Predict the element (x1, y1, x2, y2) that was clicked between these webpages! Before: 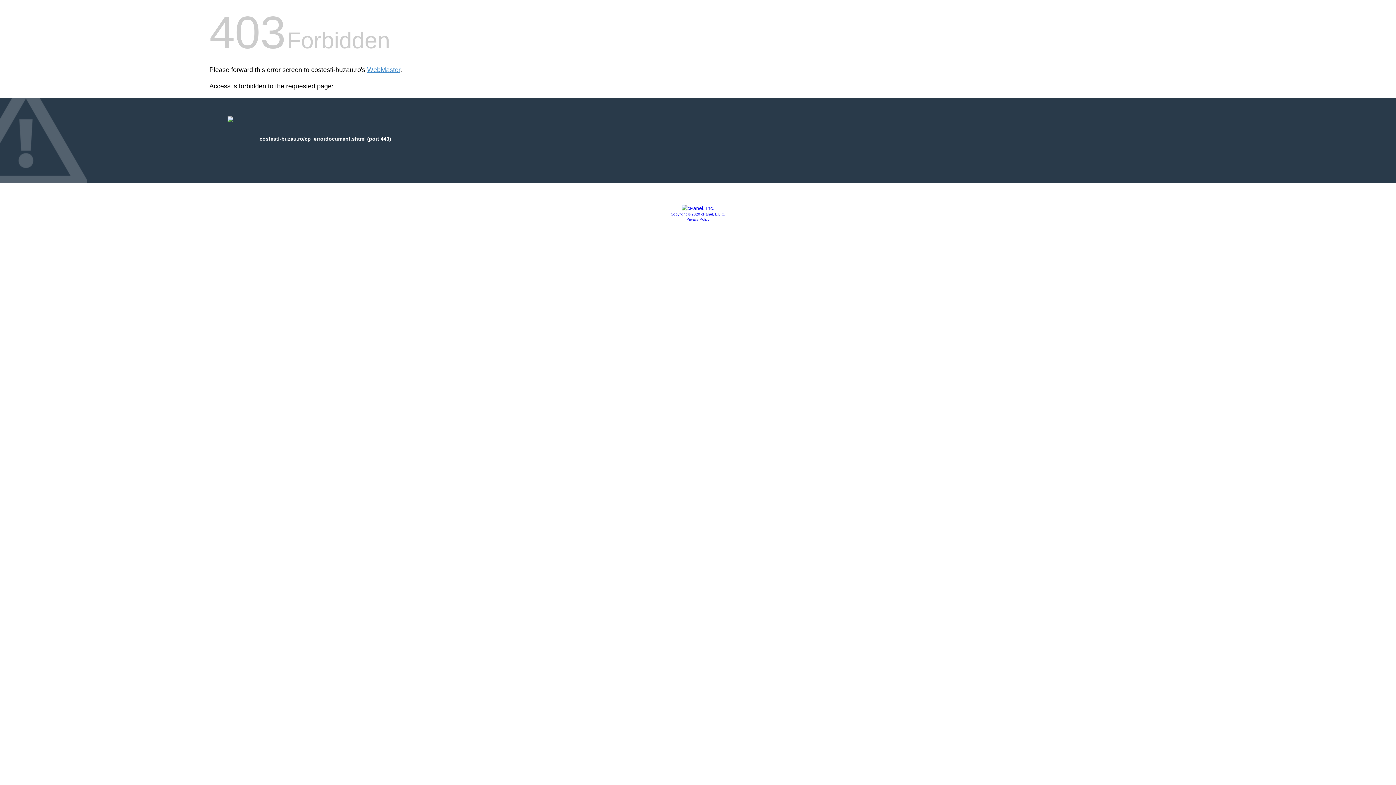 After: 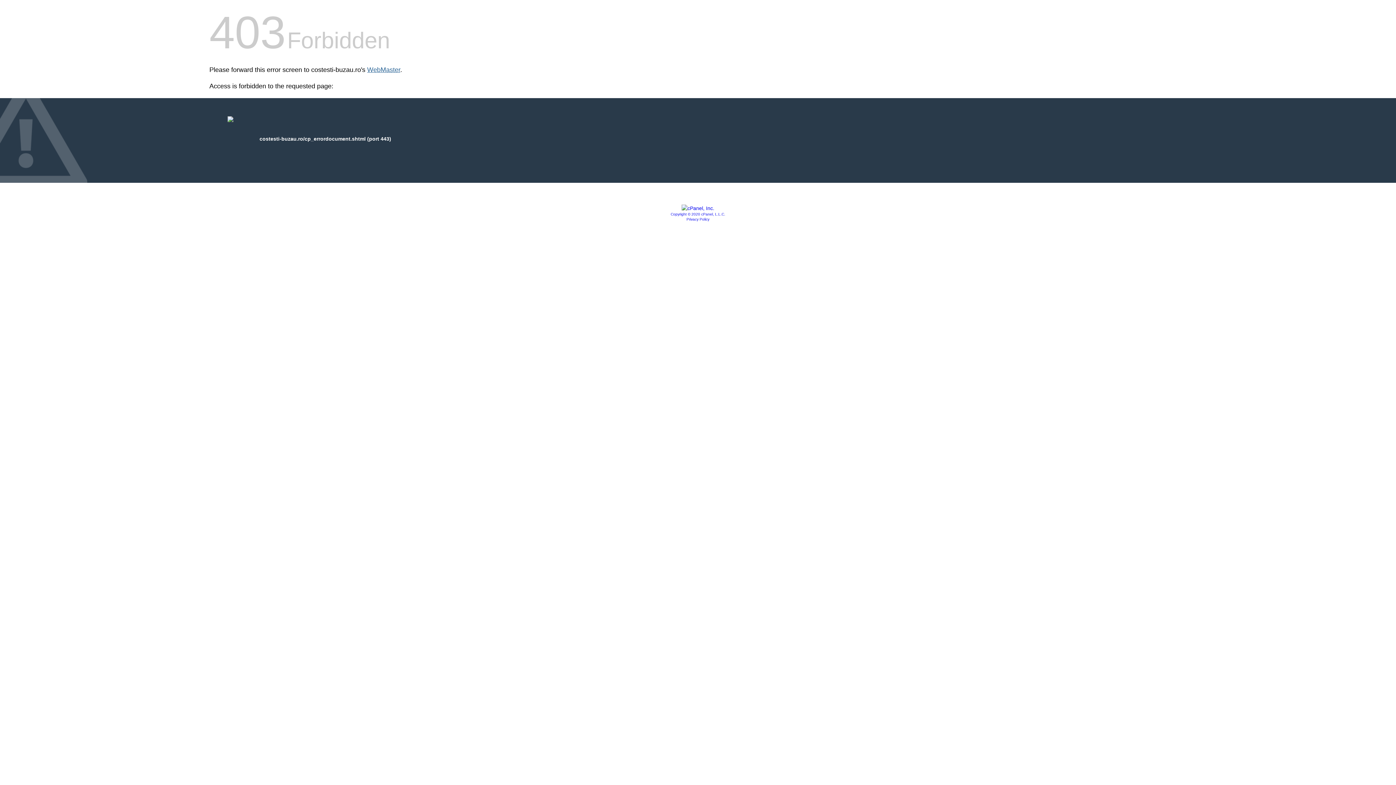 Action: bbox: (367, 66, 400, 73) label: WebMaster